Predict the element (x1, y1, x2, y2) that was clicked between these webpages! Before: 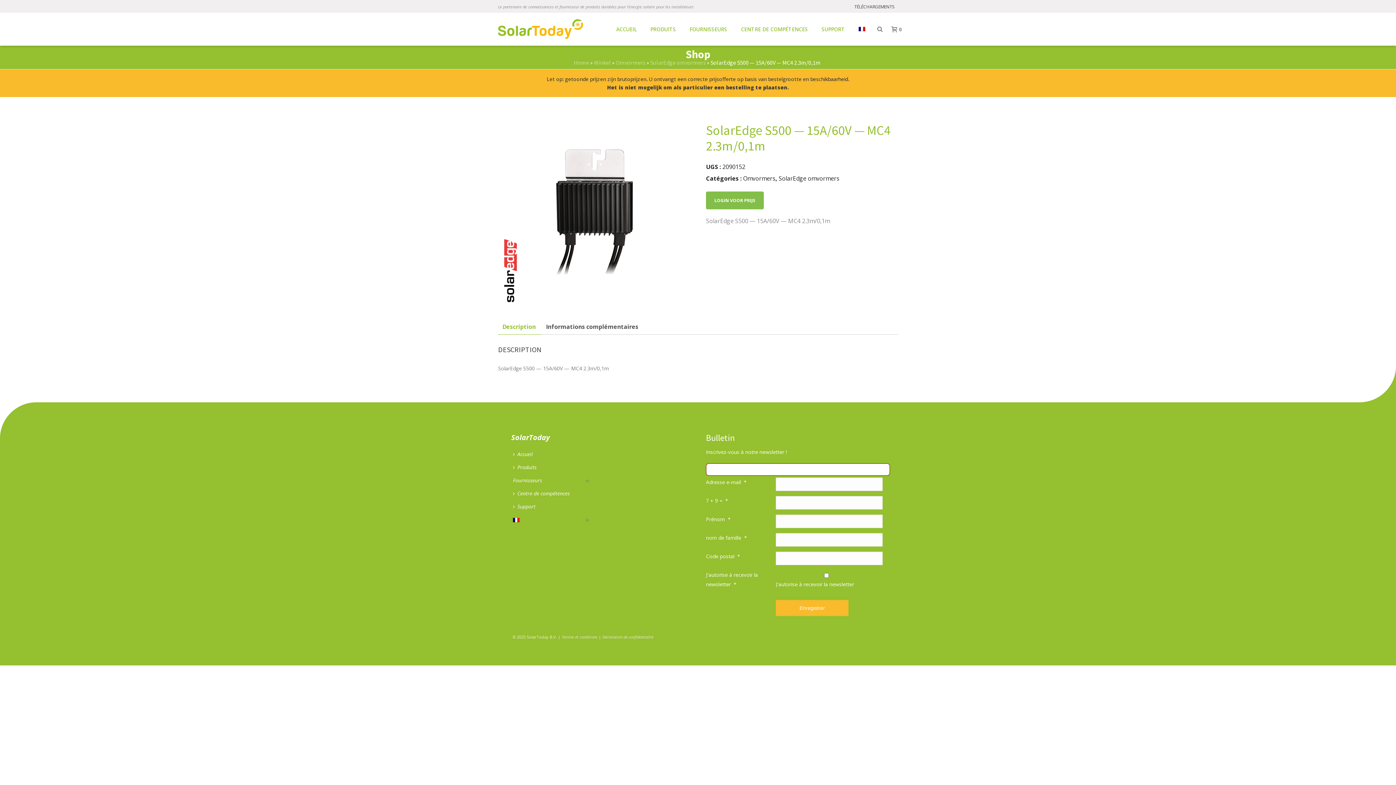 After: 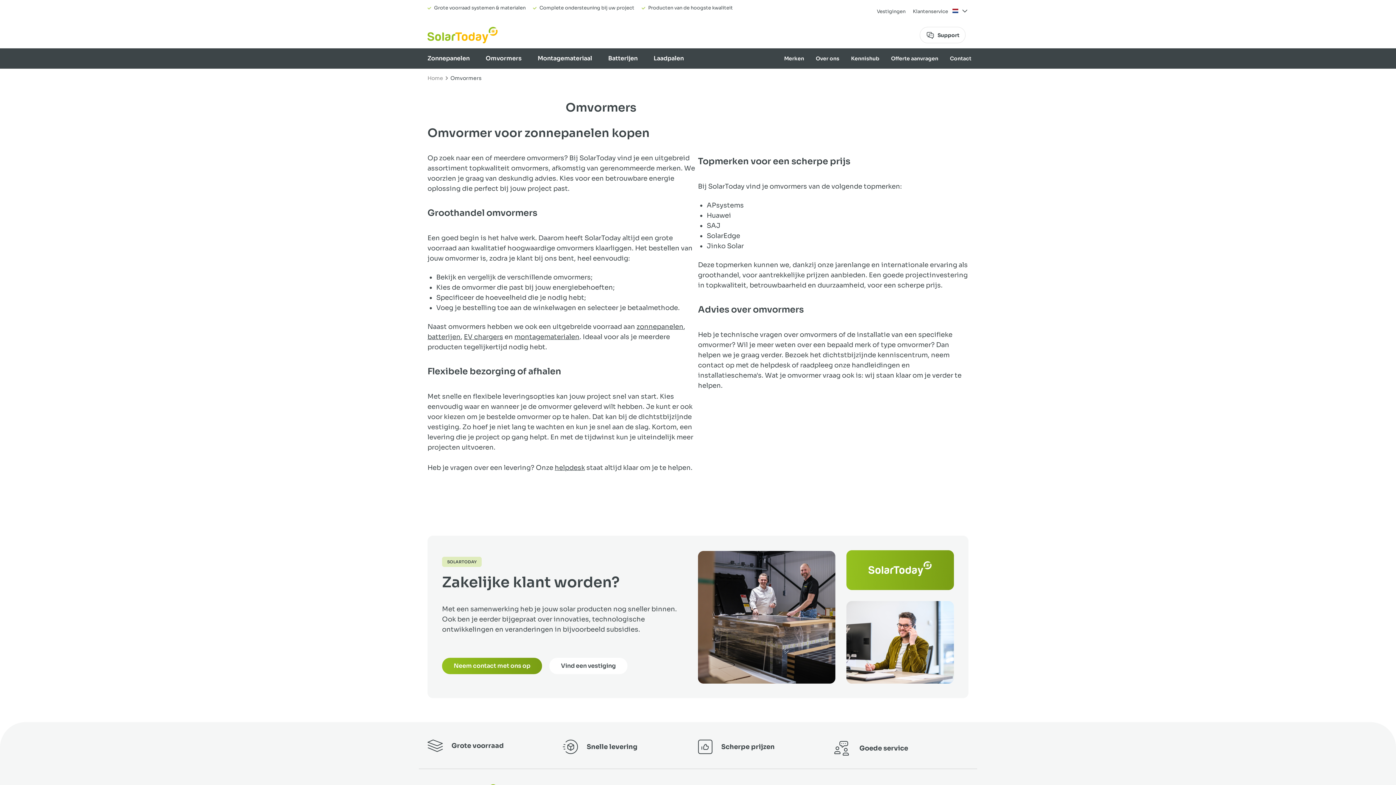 Action: label: SolarEdge omvormers bbox: (778, 174, 839, 182)